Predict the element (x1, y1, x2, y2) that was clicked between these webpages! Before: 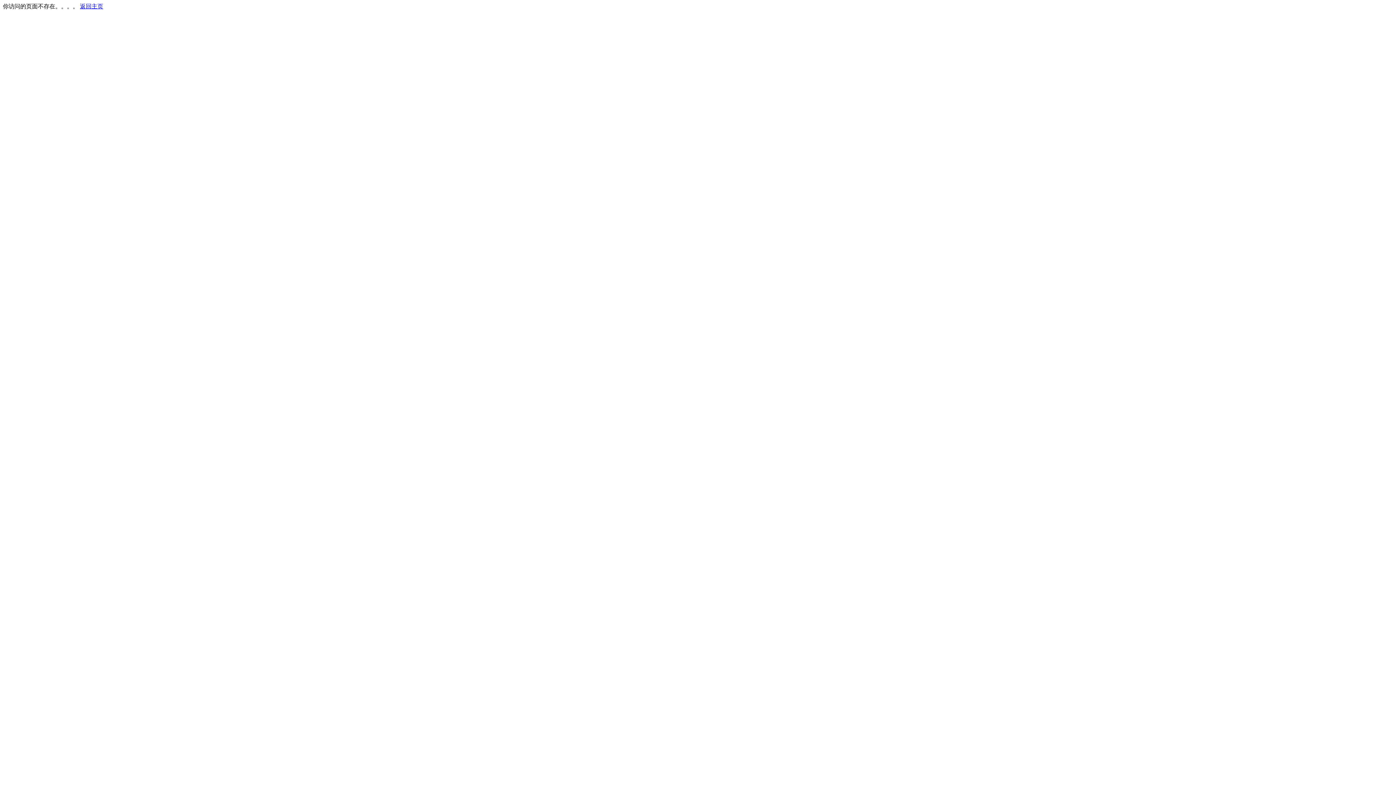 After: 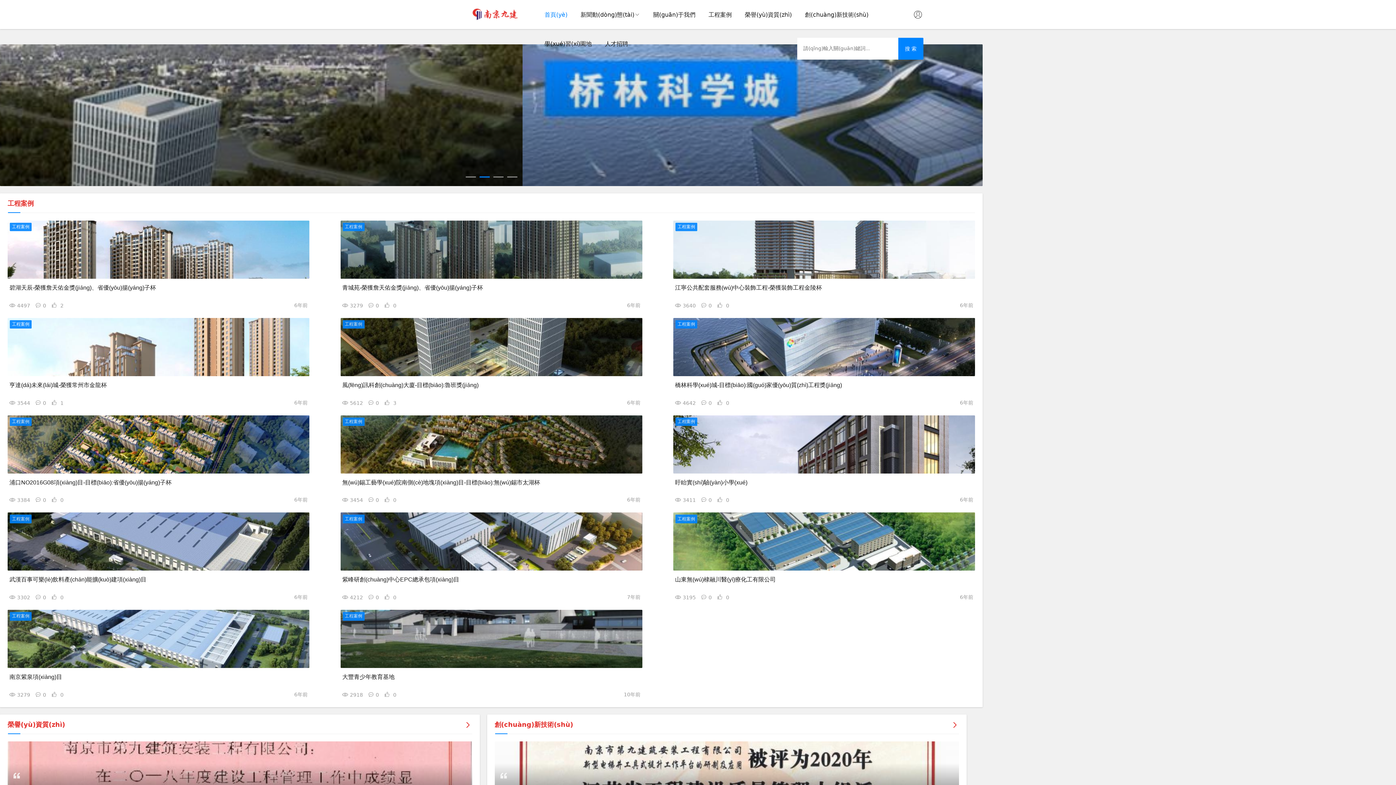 Action: bbox: (80, 3, 103, 9) label: 返回主页